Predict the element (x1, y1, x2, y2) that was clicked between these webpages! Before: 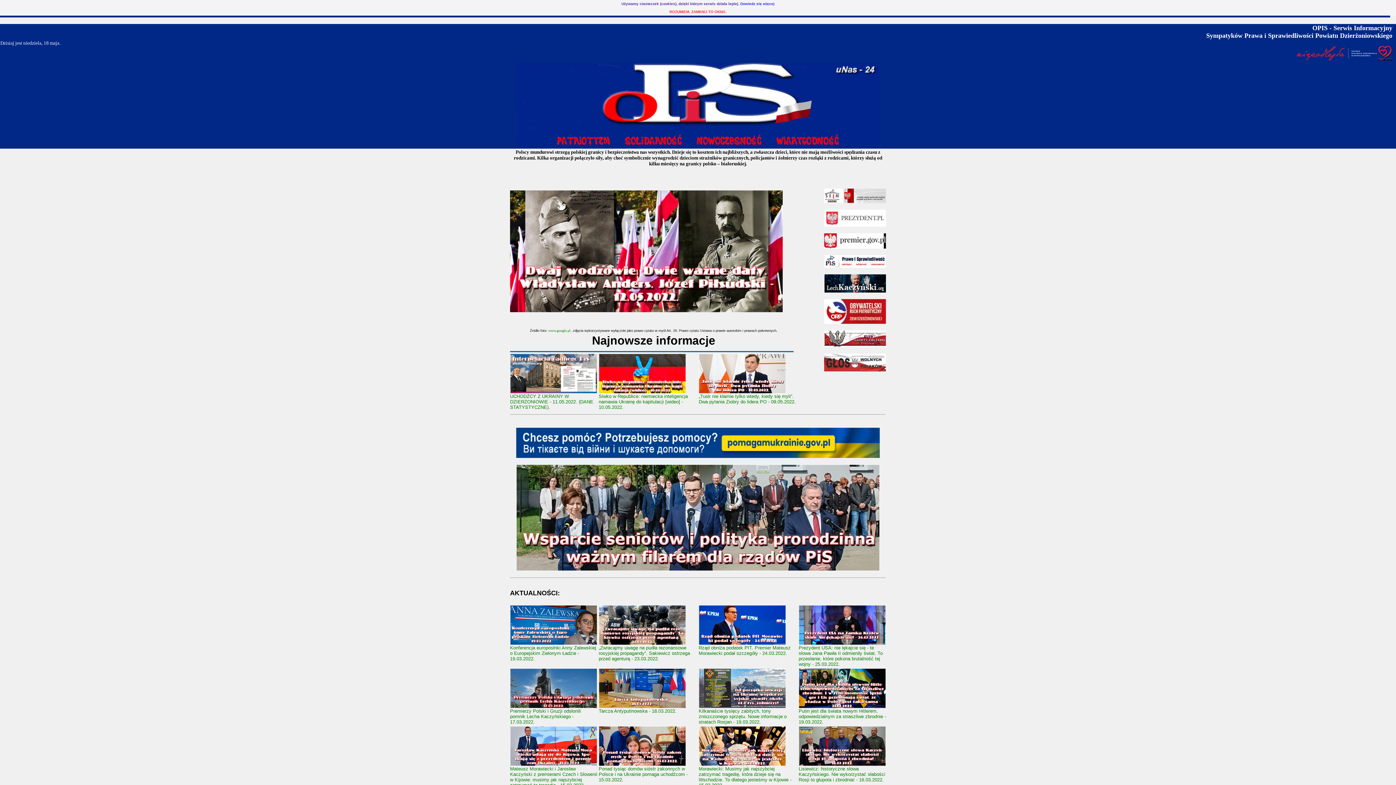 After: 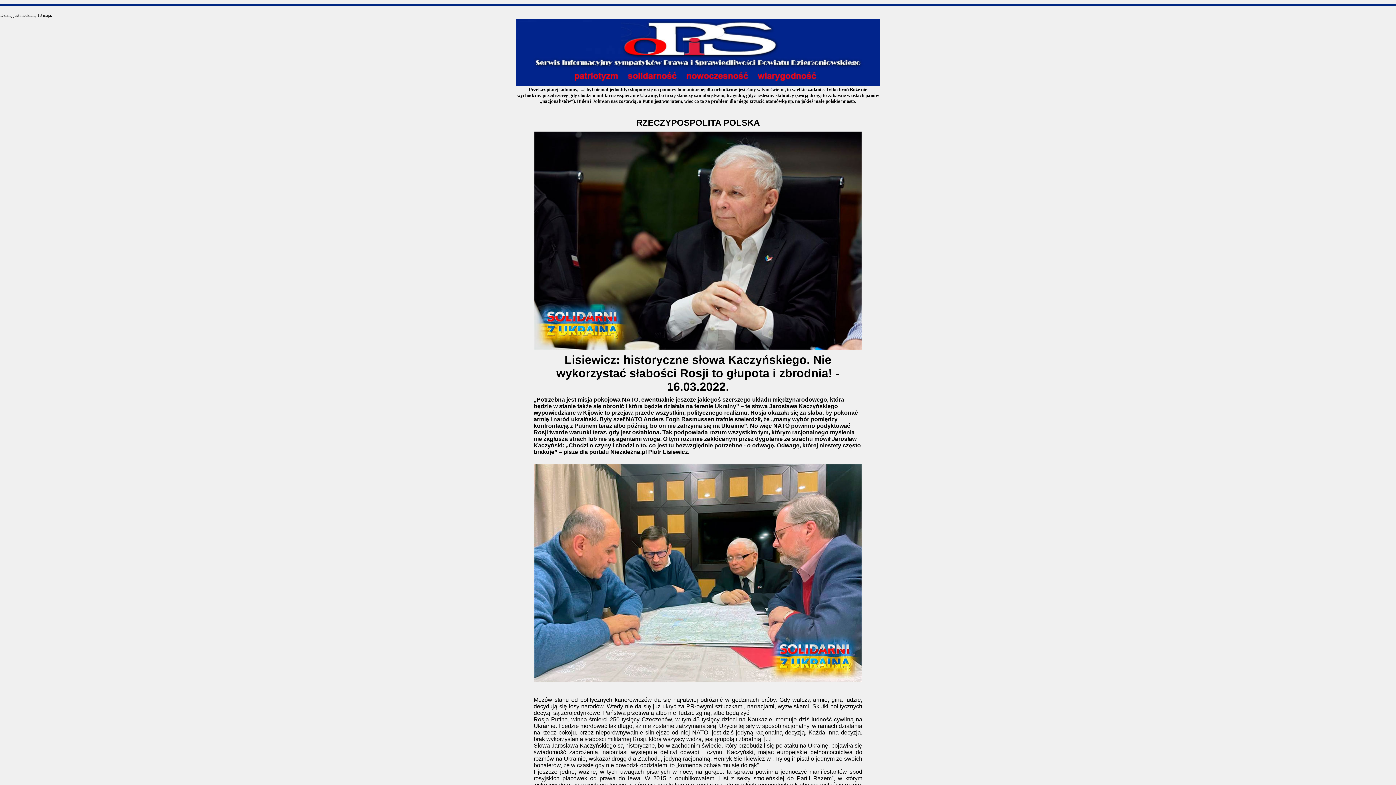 Action: bbox: (798, 762, 886, 782) label:  Lisiewicz: historyczne słowa Kaczyńskiego. Nie wykorzystać słabości Rosji to głupota i zbrodnia! - 16.03.2022.